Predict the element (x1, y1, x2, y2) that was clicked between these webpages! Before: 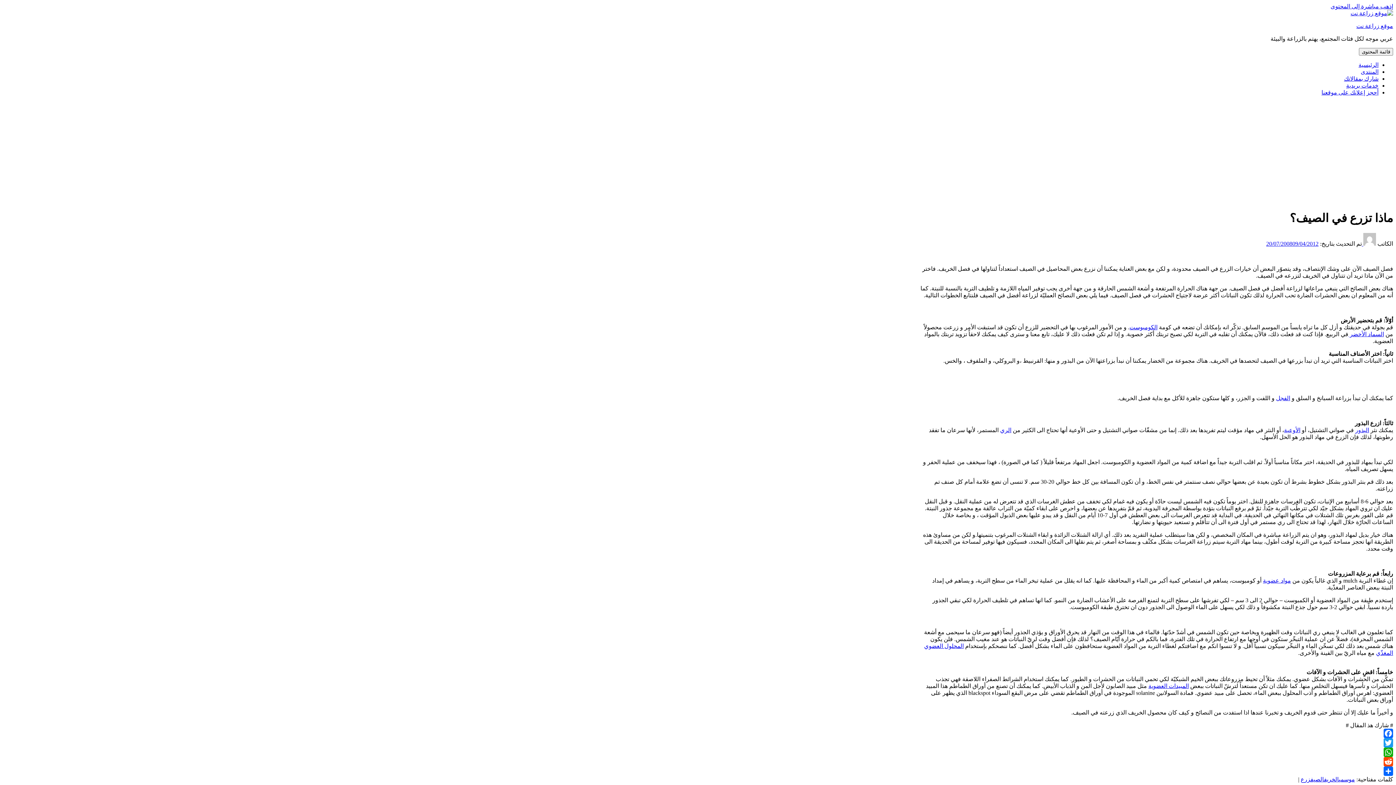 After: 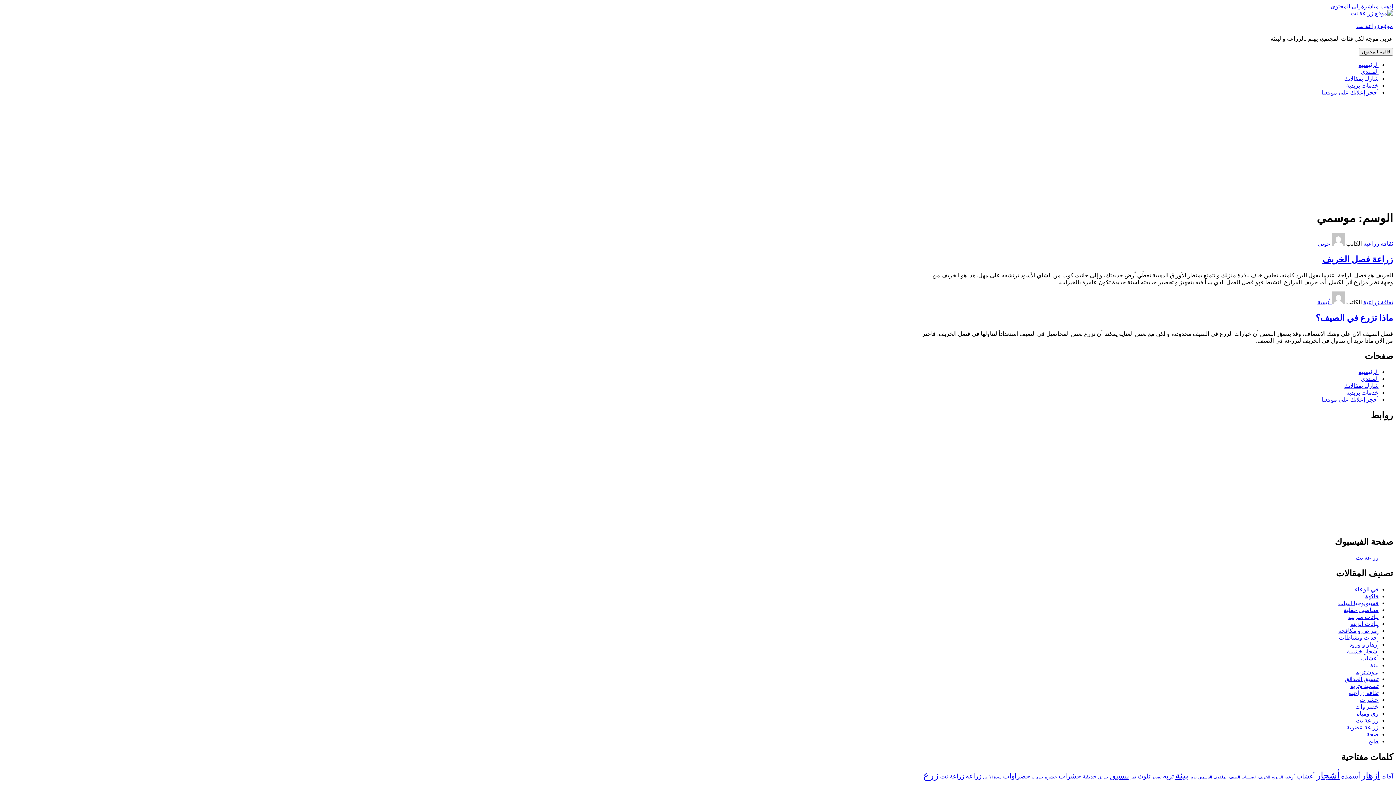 Action: bbox: (1339, 776, 1355, 782) label: موسمي